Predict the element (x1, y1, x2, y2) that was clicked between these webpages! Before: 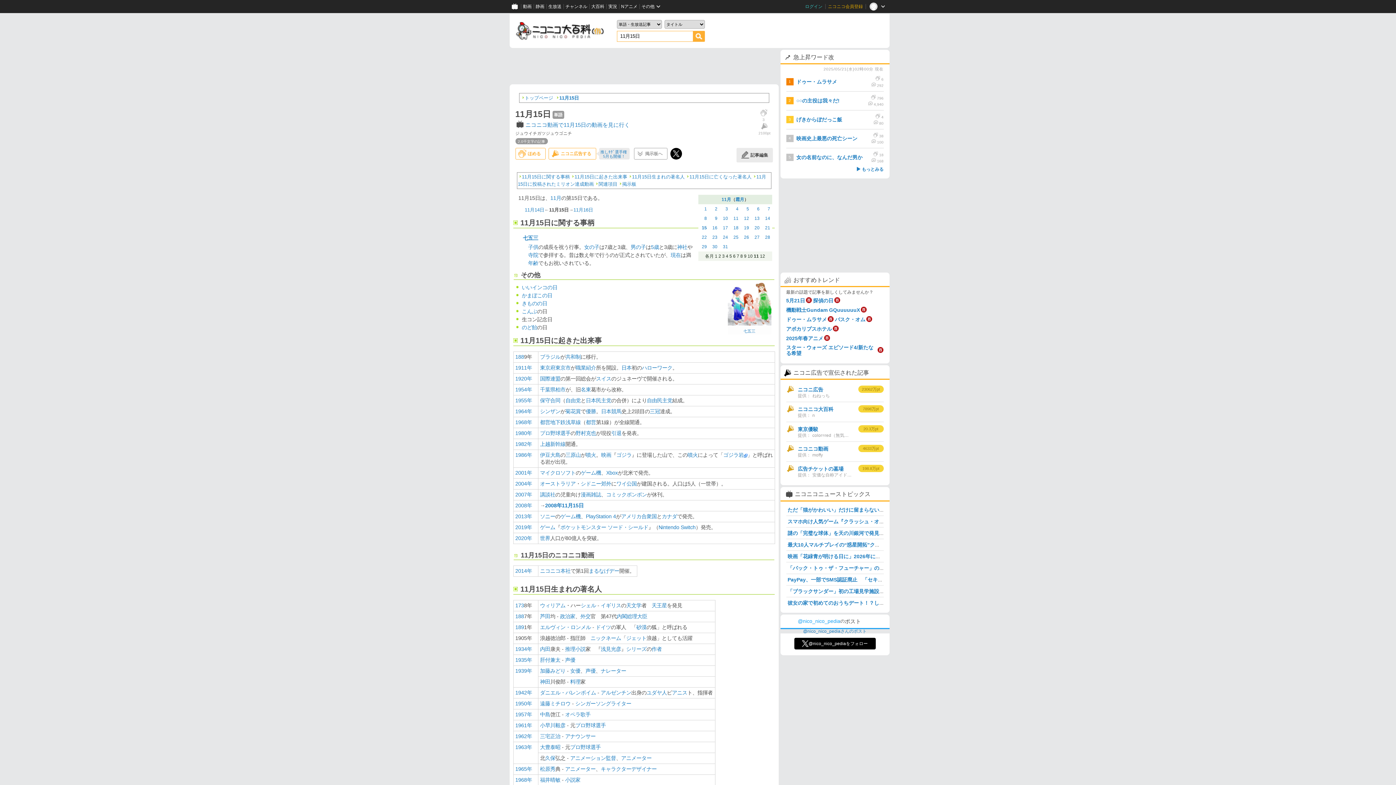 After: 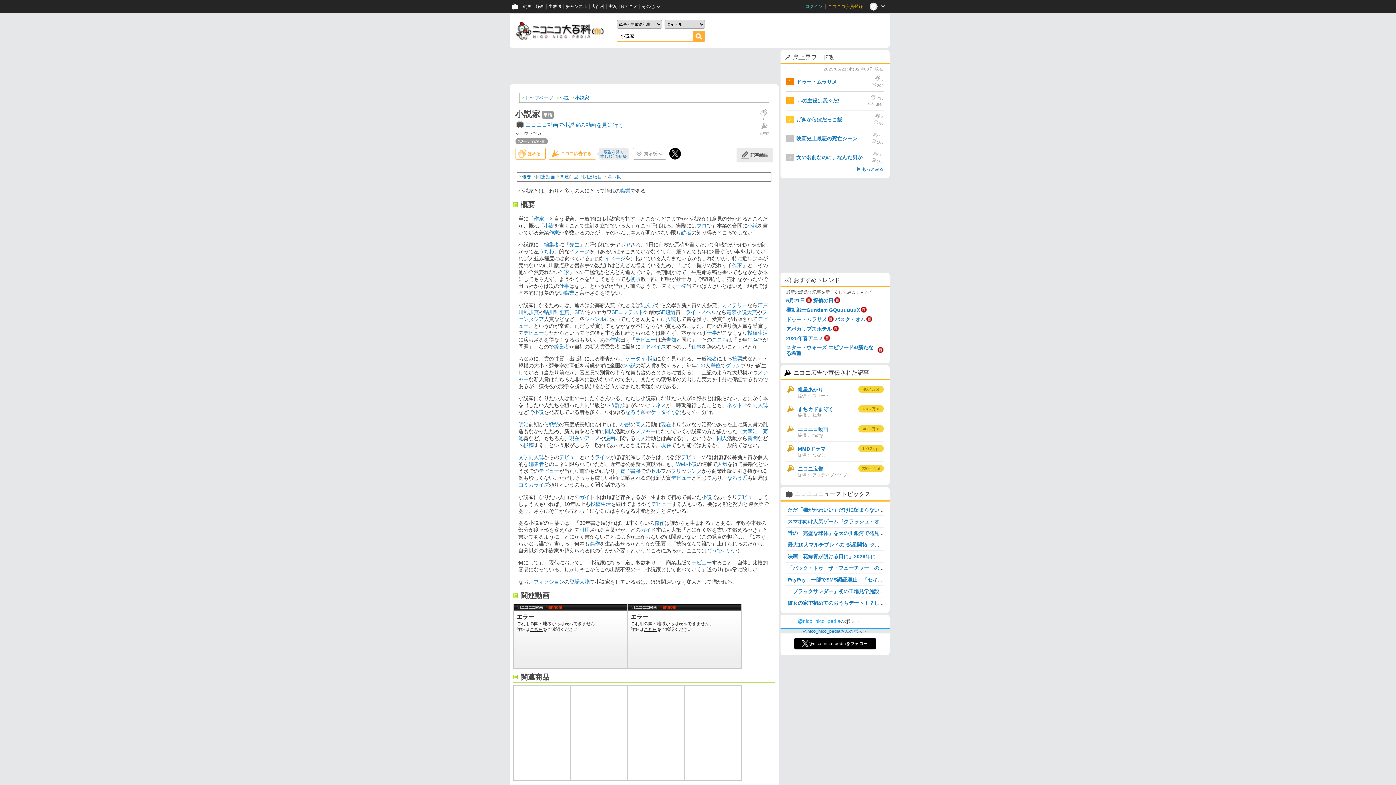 Action: bbox: (565, 777, 580, 783) label: 小説家